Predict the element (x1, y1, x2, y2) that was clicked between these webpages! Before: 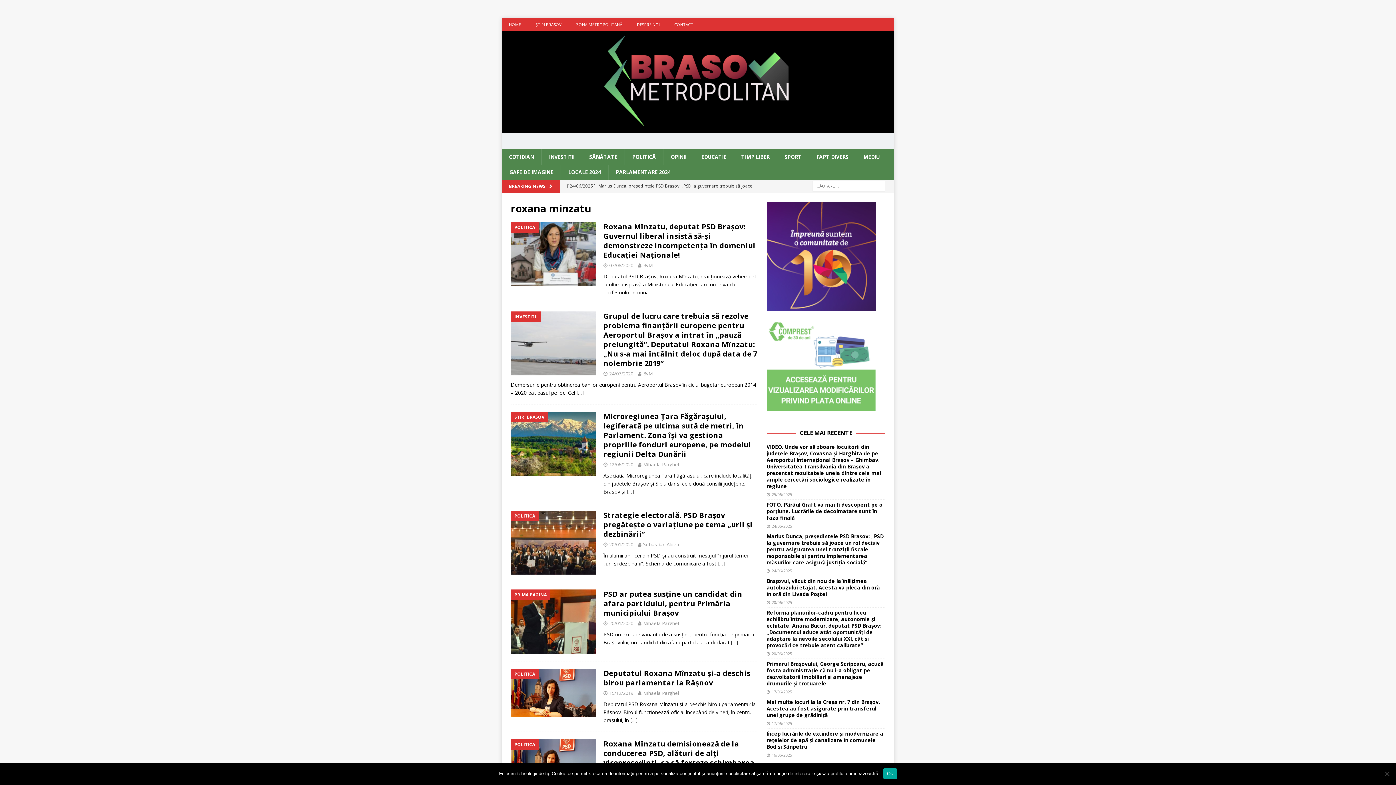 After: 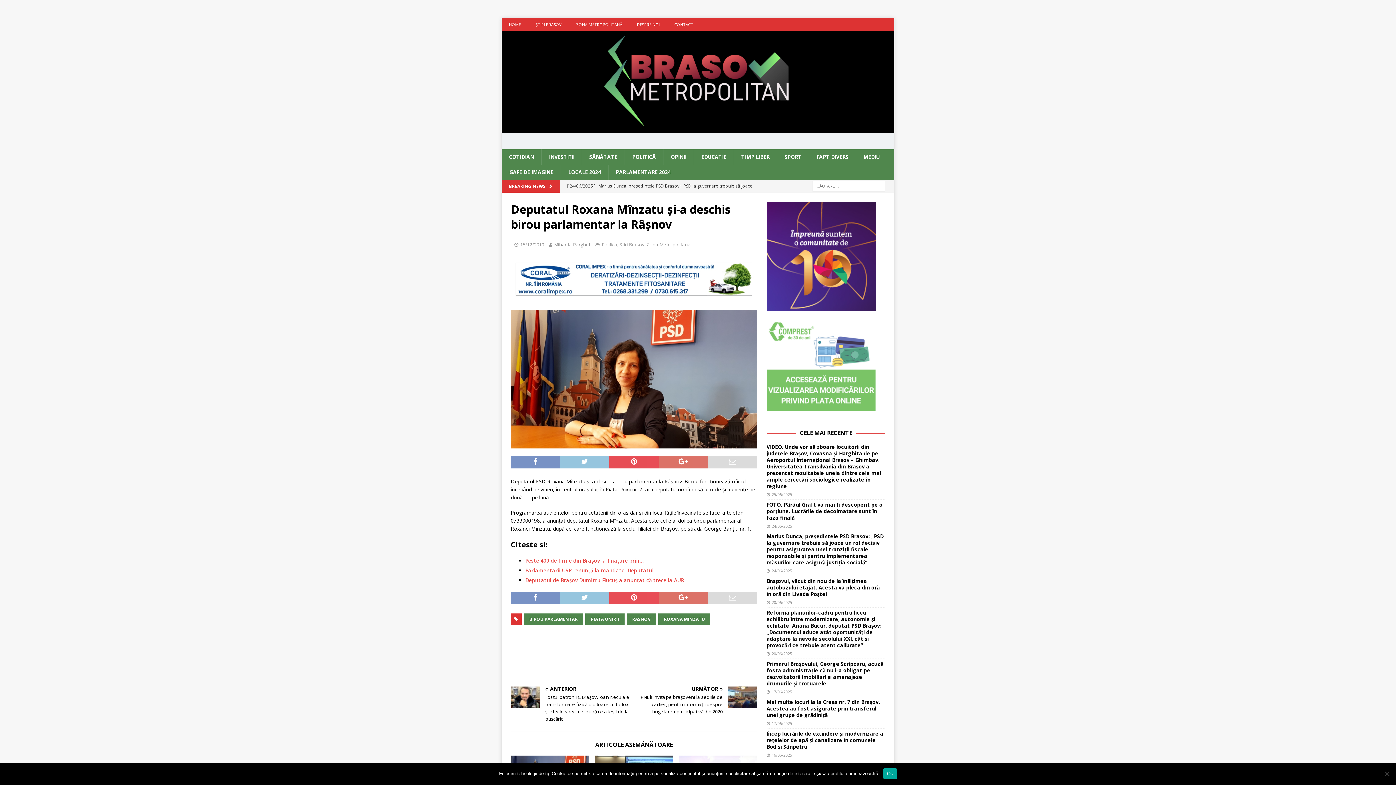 Action: label: […] bbox: (630, 717, 637, 724)